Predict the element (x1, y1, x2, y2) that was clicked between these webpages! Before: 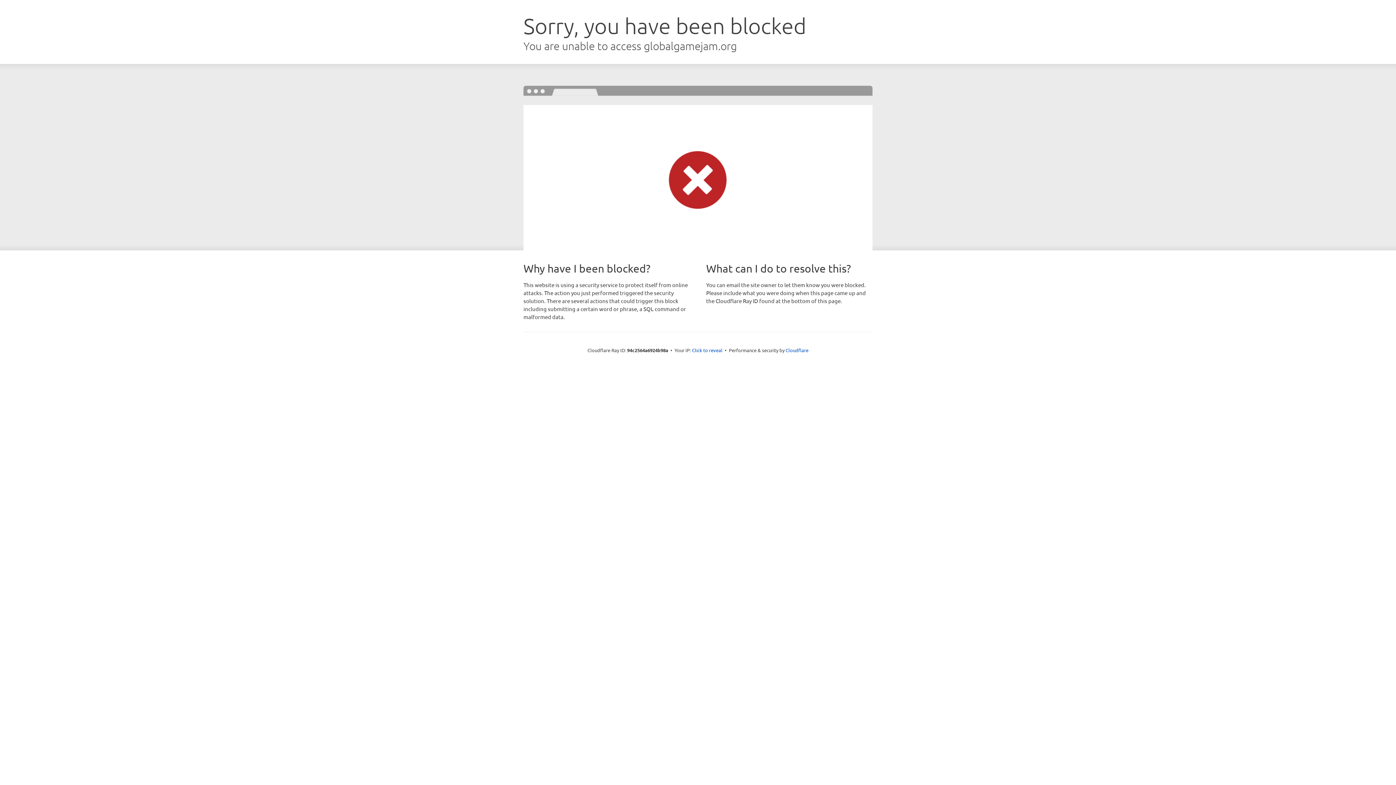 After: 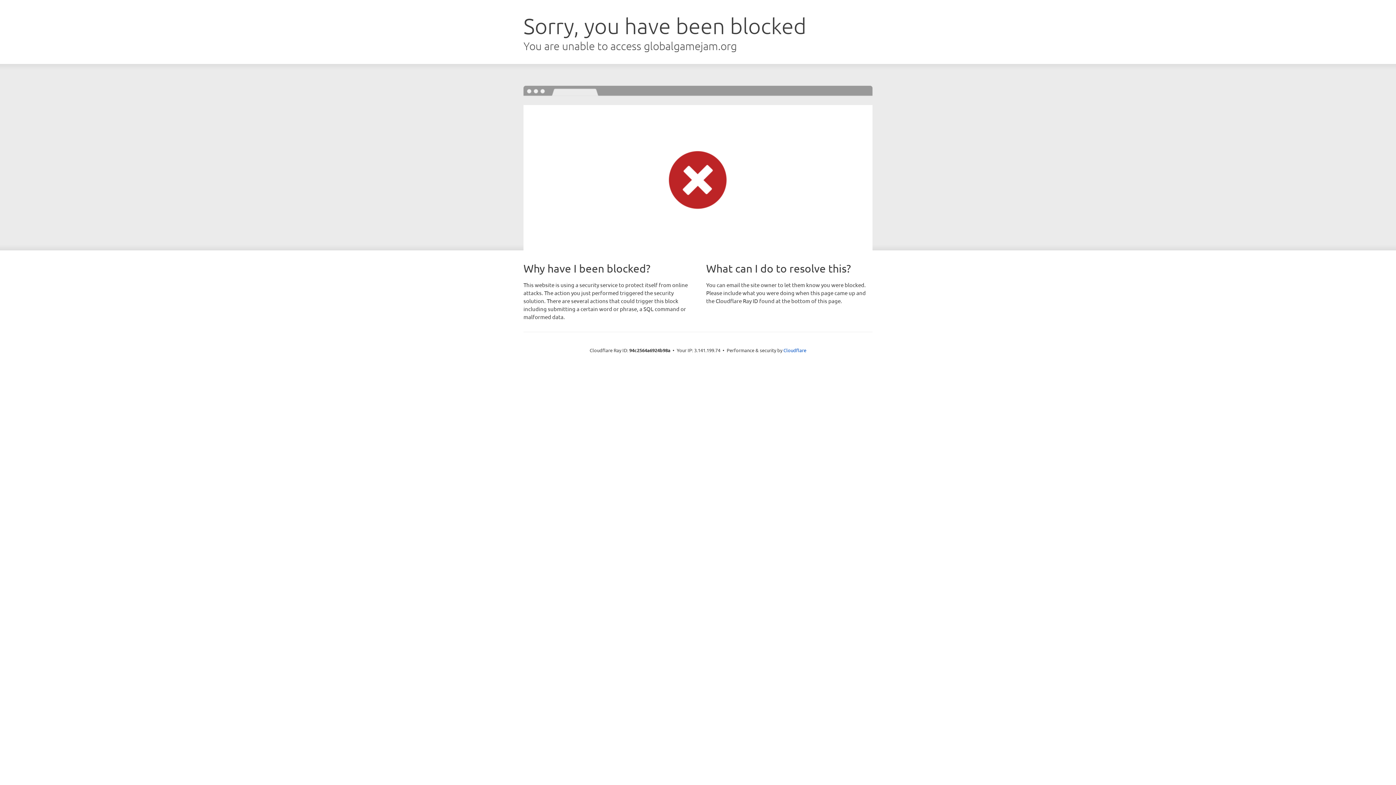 Action: bbox: (692, 346, 722, 353) label: Click to reveal